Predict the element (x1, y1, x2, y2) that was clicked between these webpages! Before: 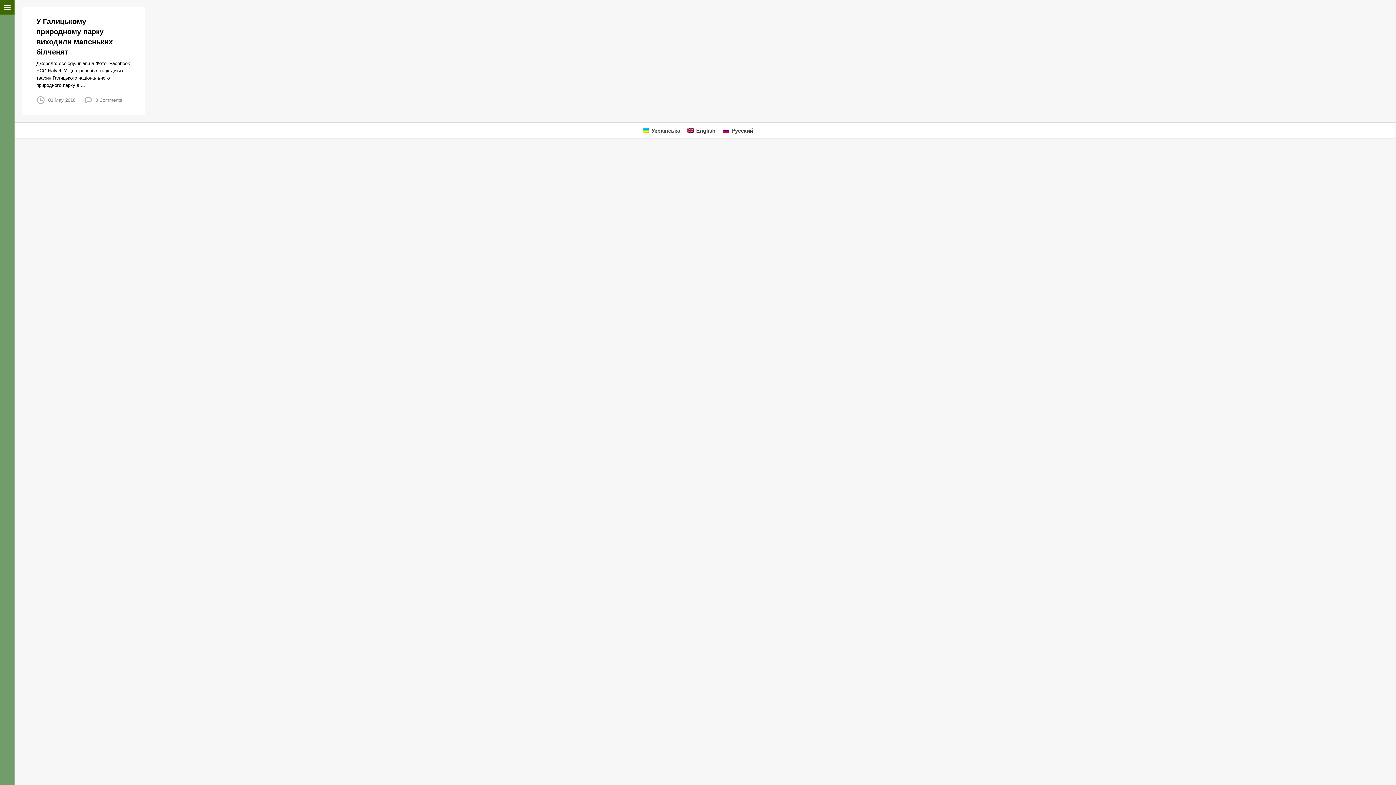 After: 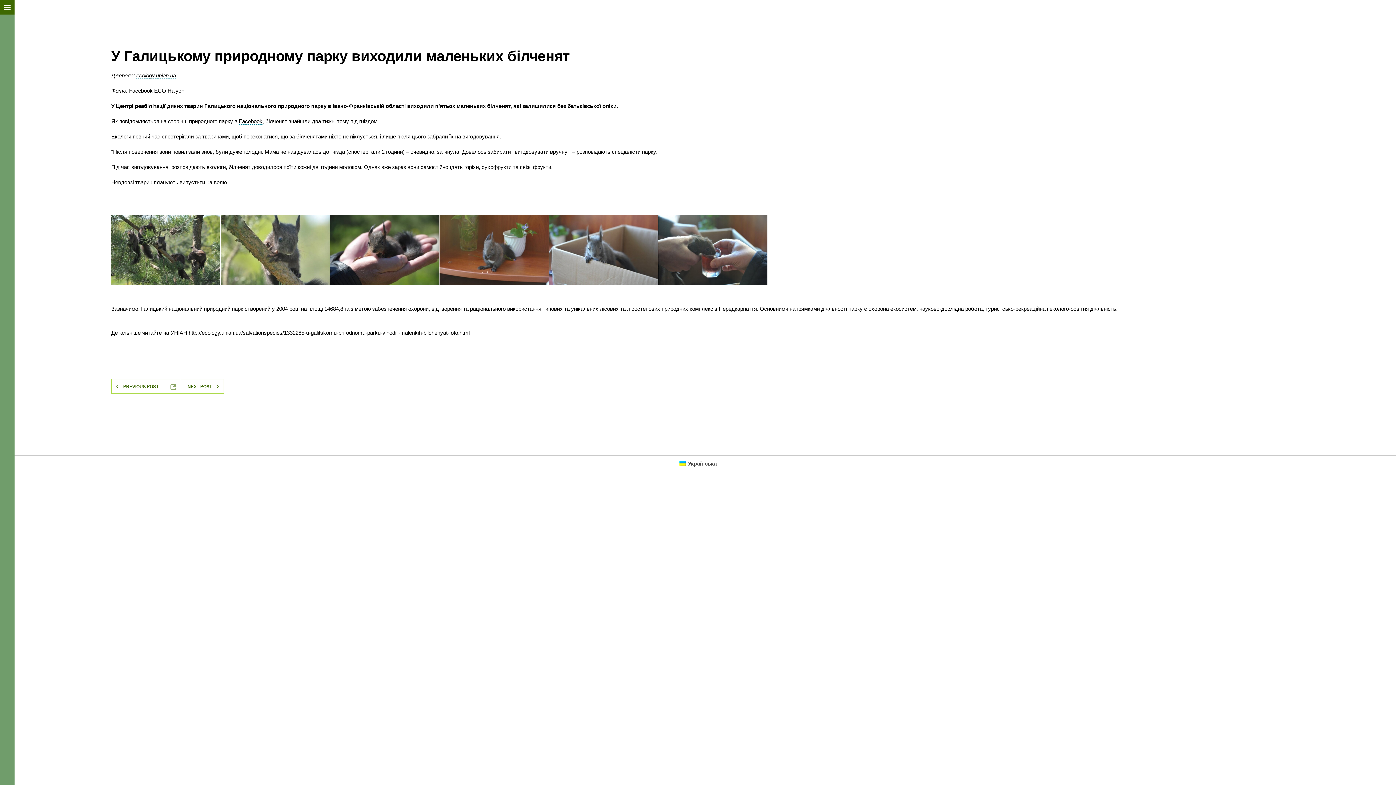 Action: label: 03 May 2016 bbox: (48, 97, 75, 102)